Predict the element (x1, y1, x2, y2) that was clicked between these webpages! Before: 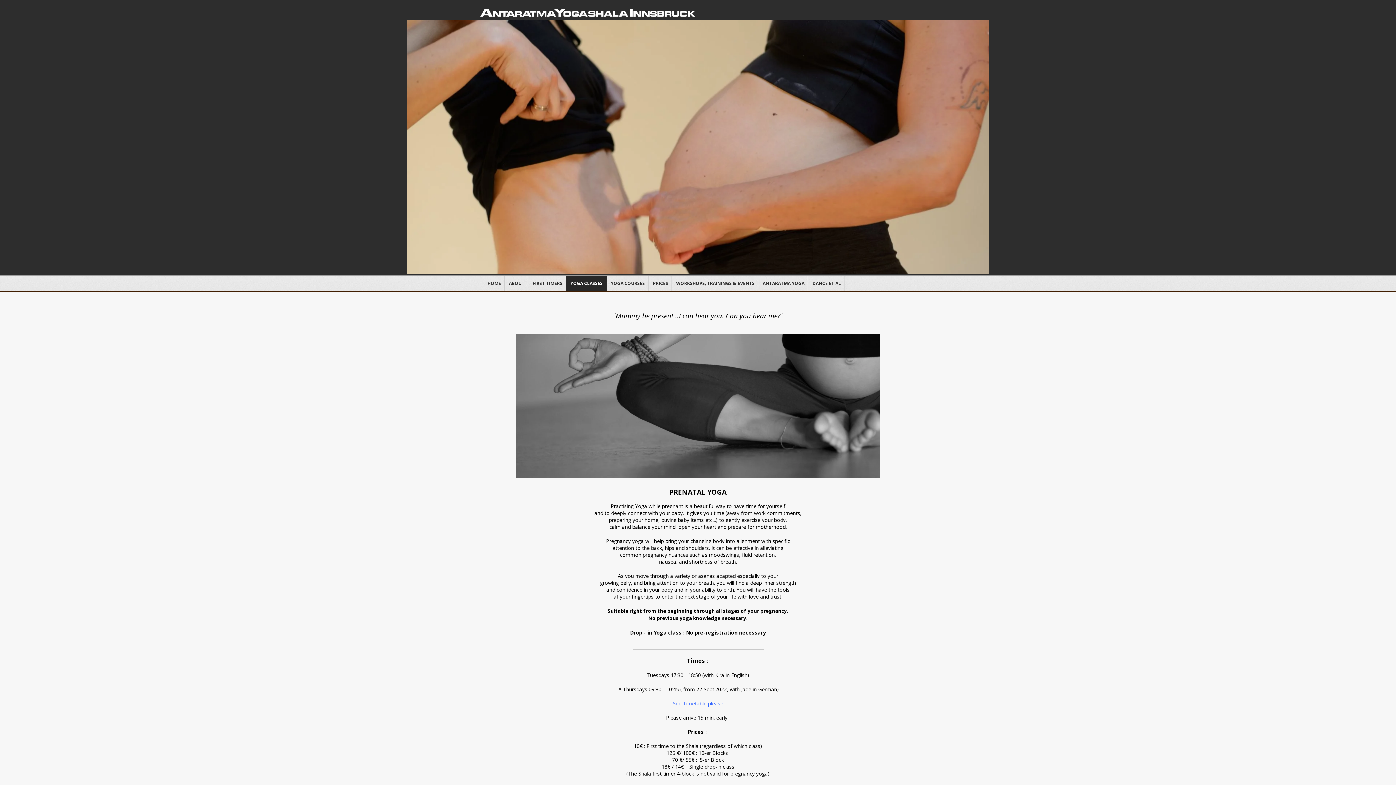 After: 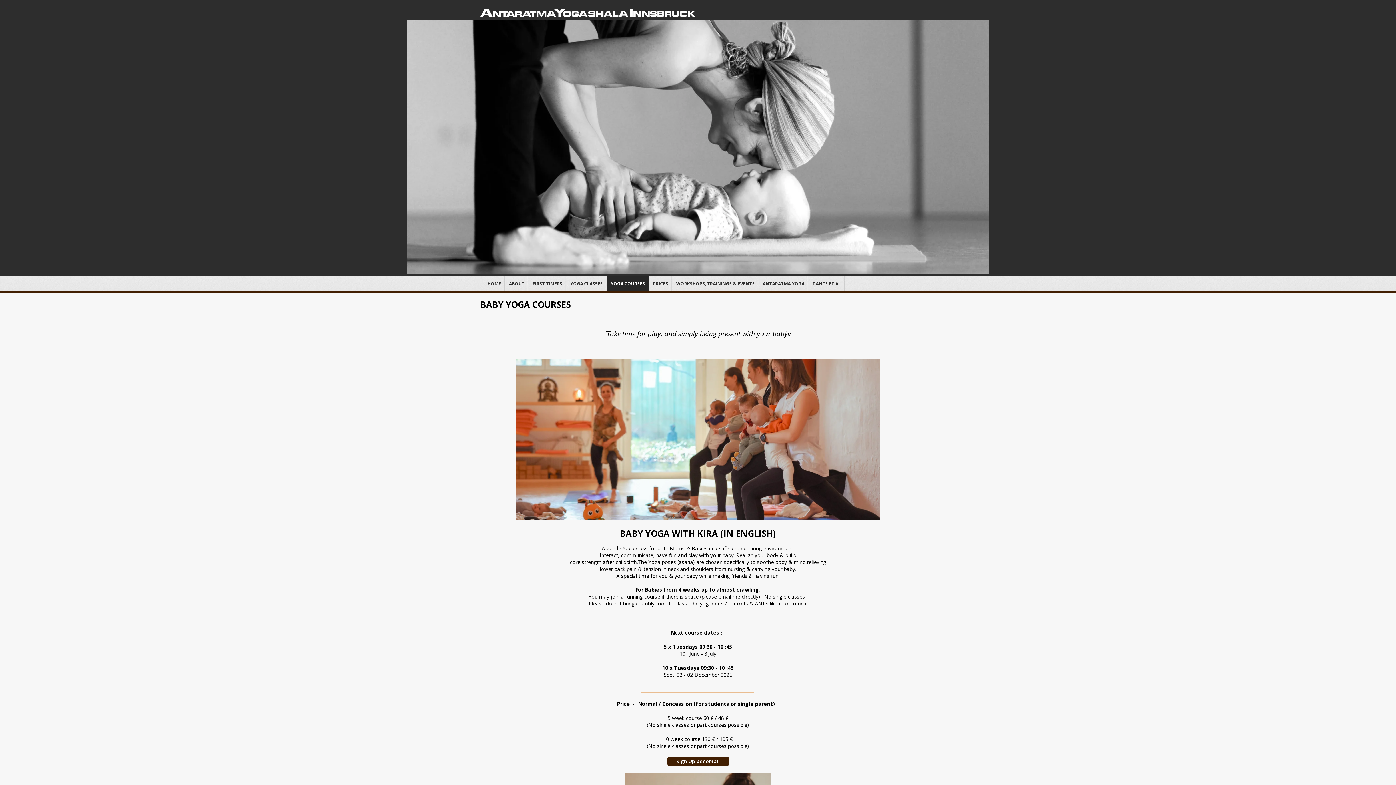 Action: bbox: (606, 276, 649, 290) label: YOGA COURSES